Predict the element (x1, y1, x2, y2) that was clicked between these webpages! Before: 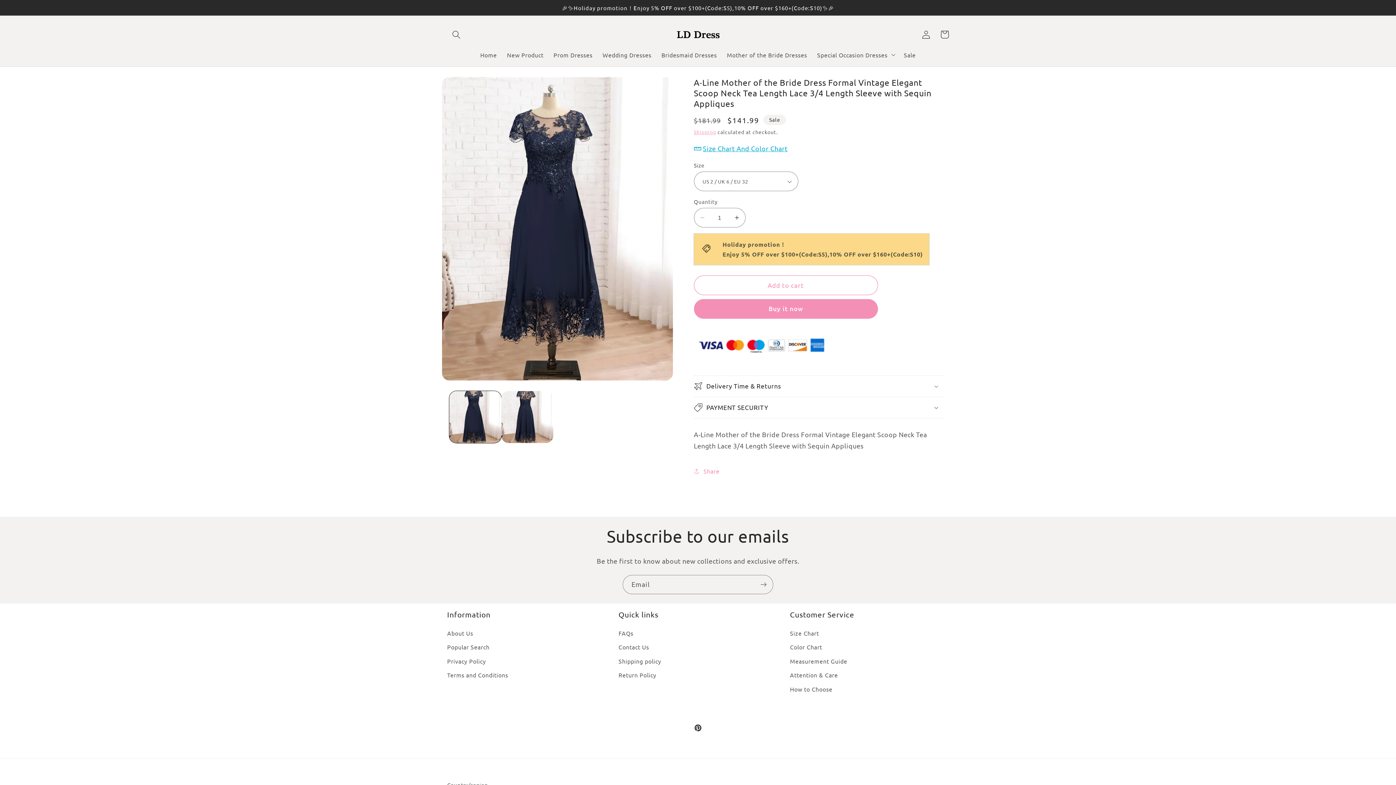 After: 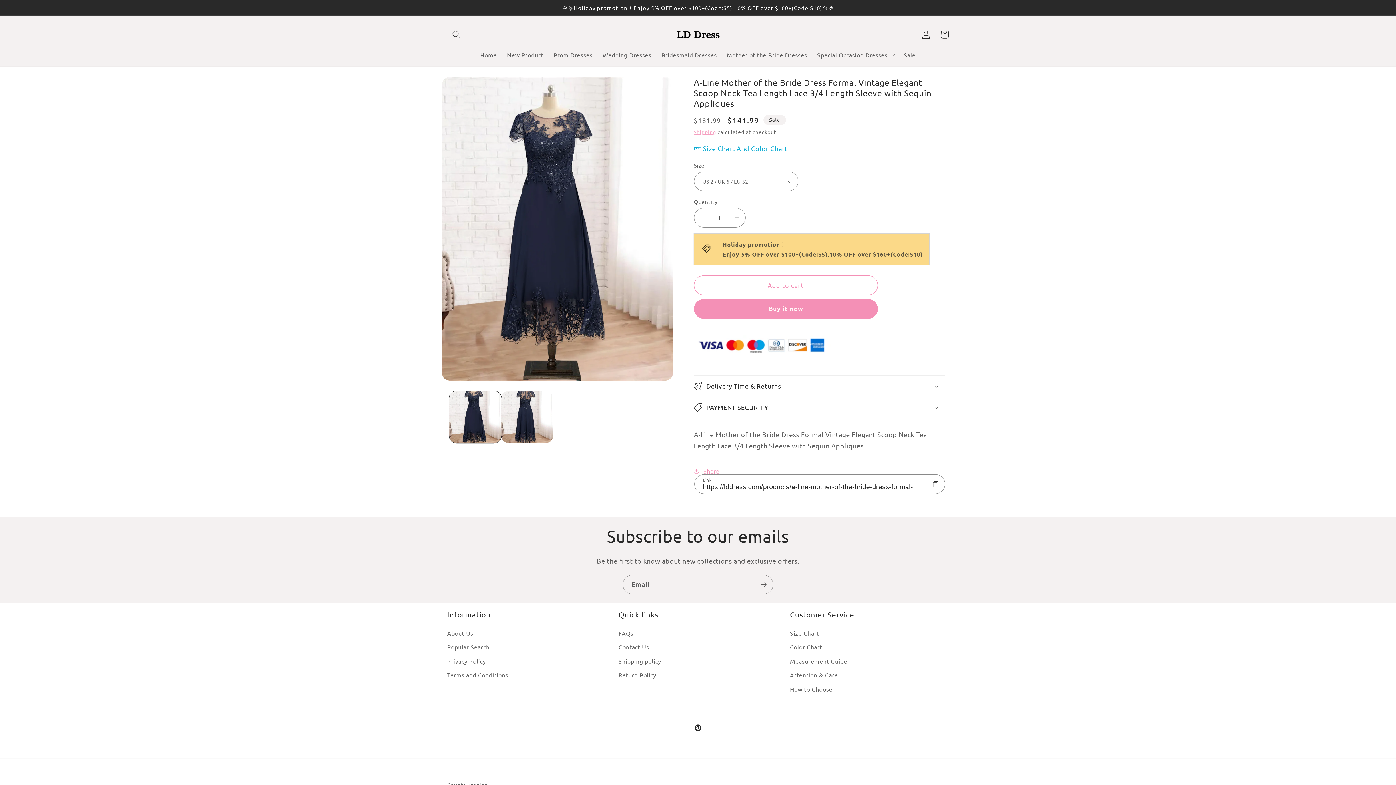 Action: label: Share bbox: (694, 462, 719, 480)